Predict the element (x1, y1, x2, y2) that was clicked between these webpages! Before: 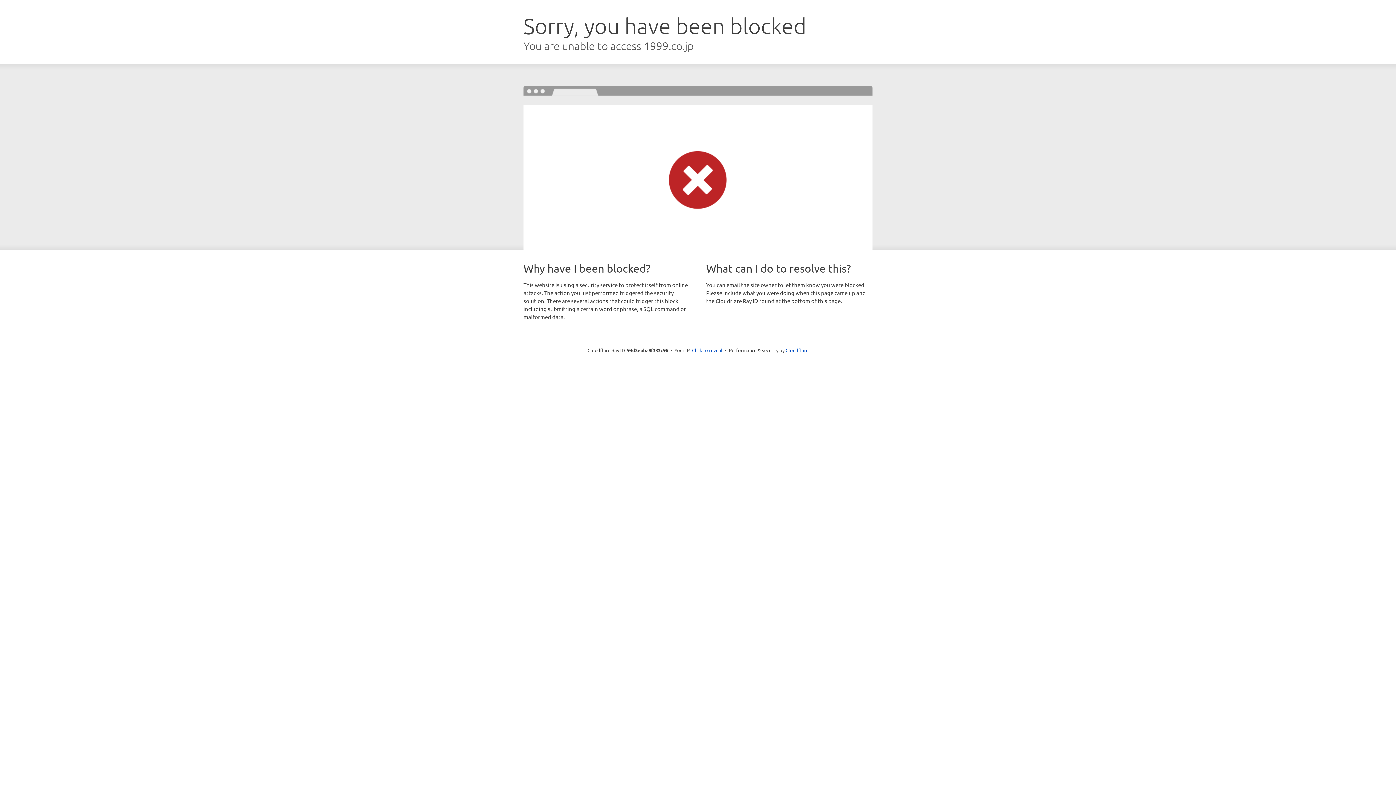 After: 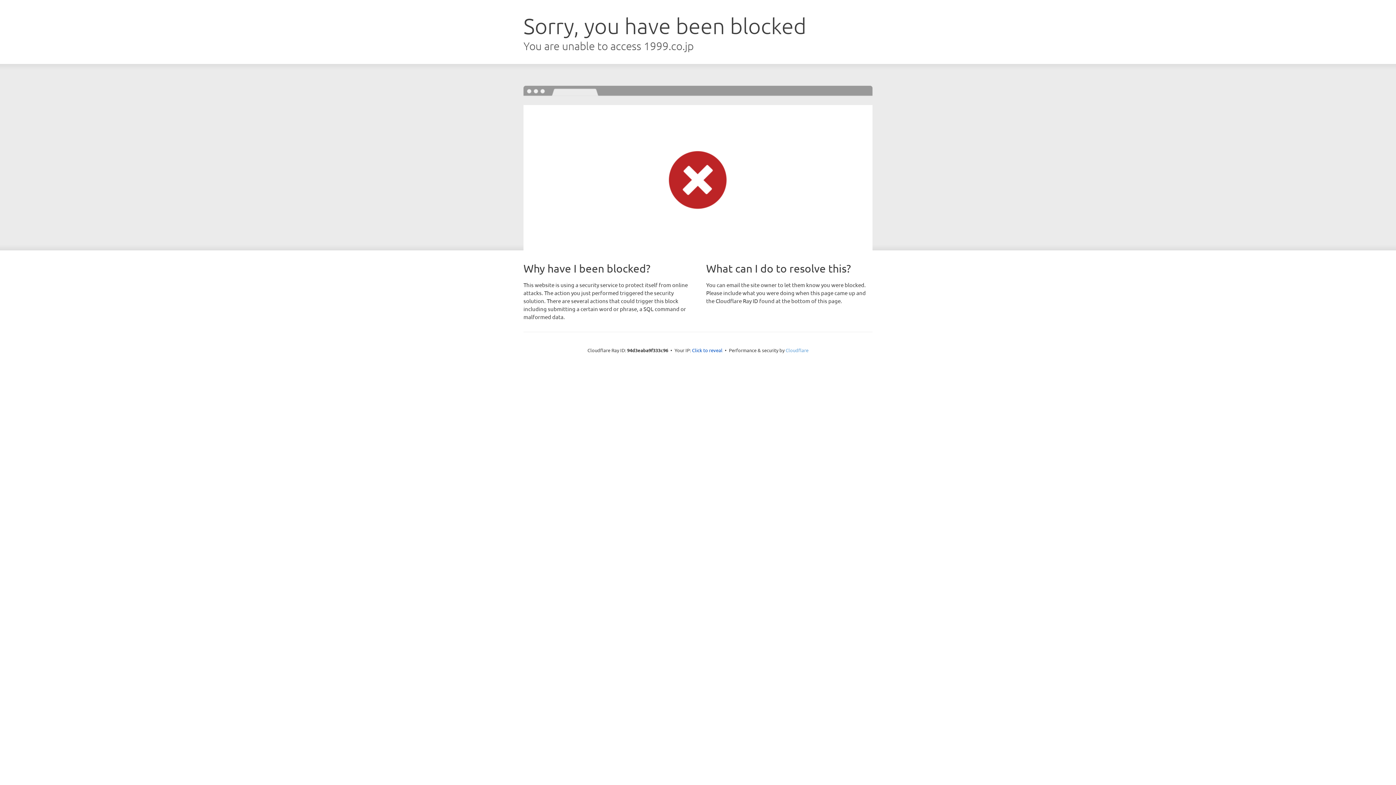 Action: bbox: (785, 347, 808, 353) label: Cloudflare